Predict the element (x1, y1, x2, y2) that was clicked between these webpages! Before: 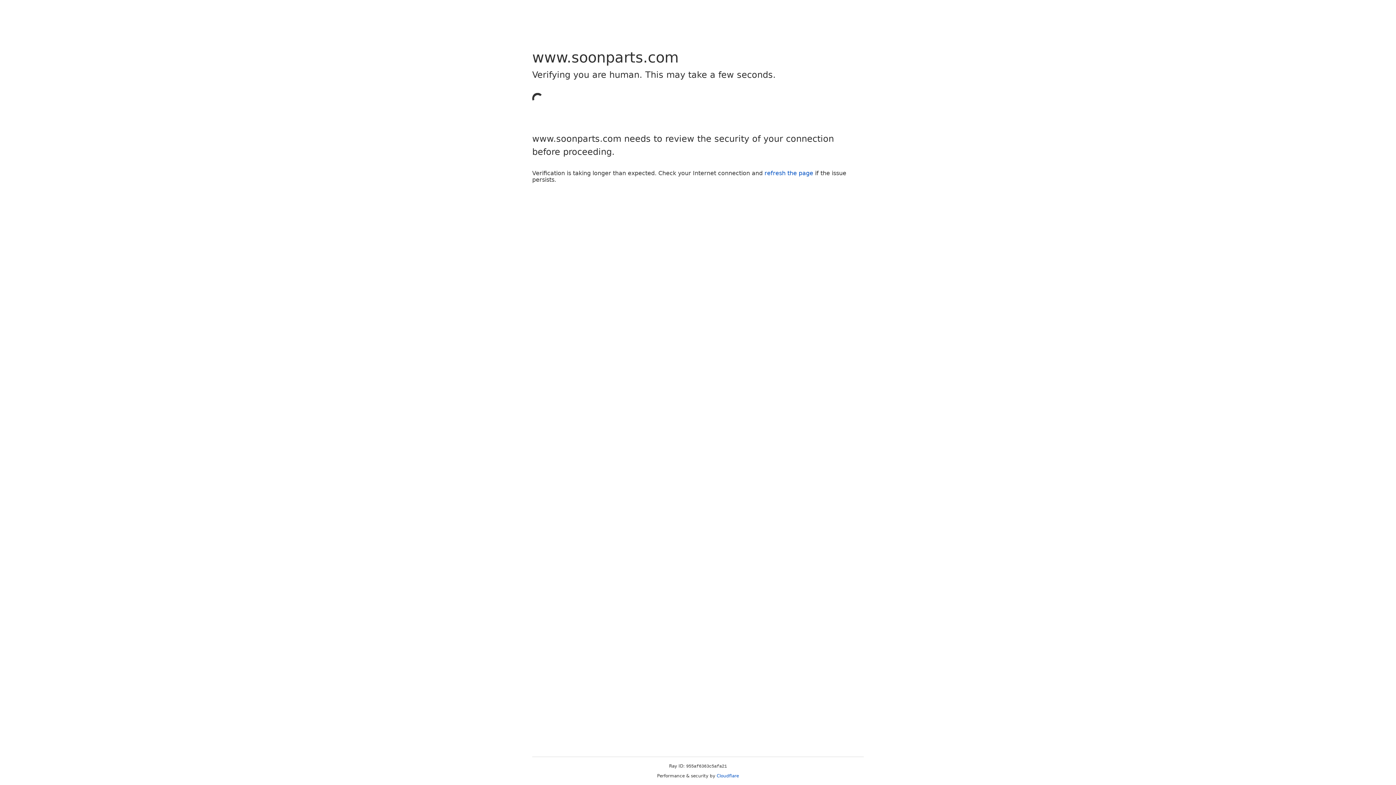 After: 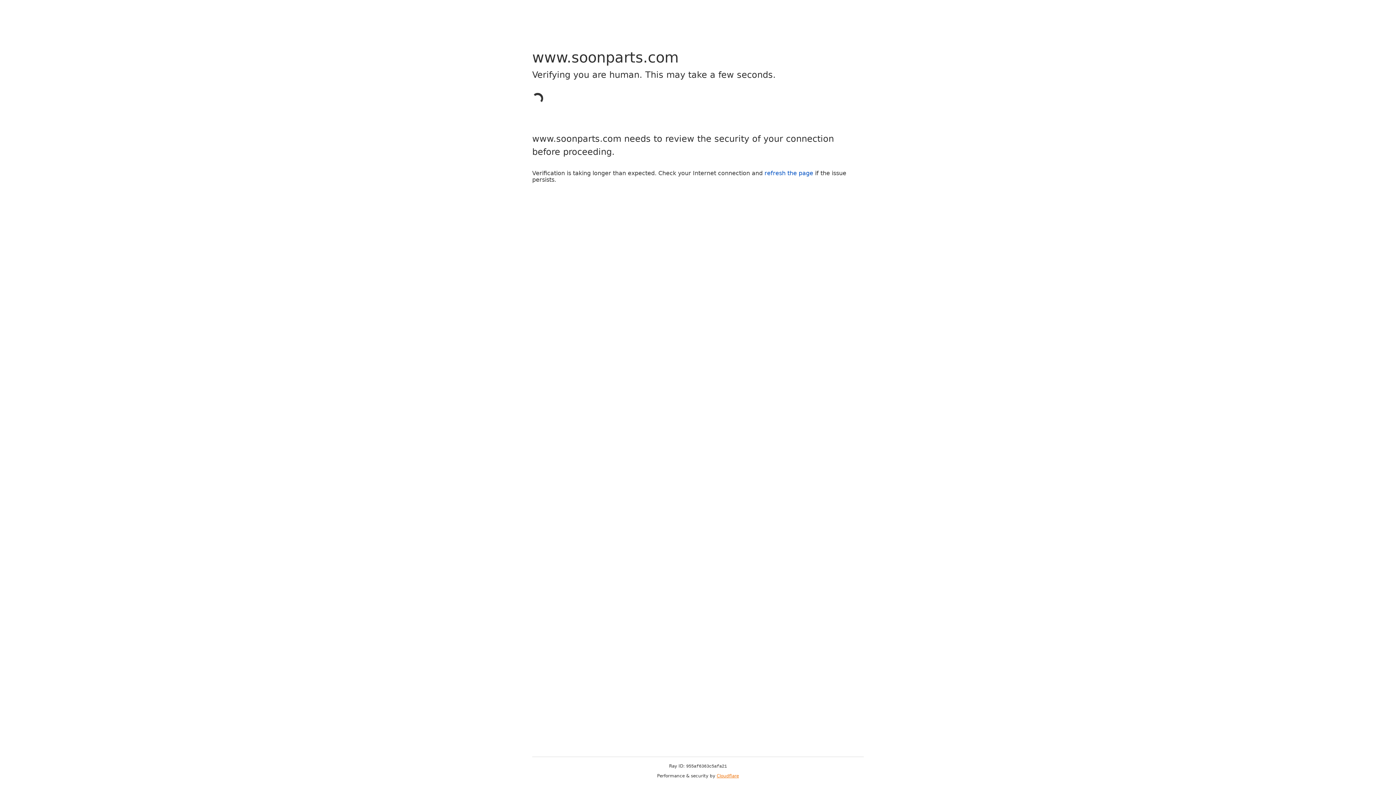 Action: bbox: (716, 773, 739, 778) label: Cloudflare